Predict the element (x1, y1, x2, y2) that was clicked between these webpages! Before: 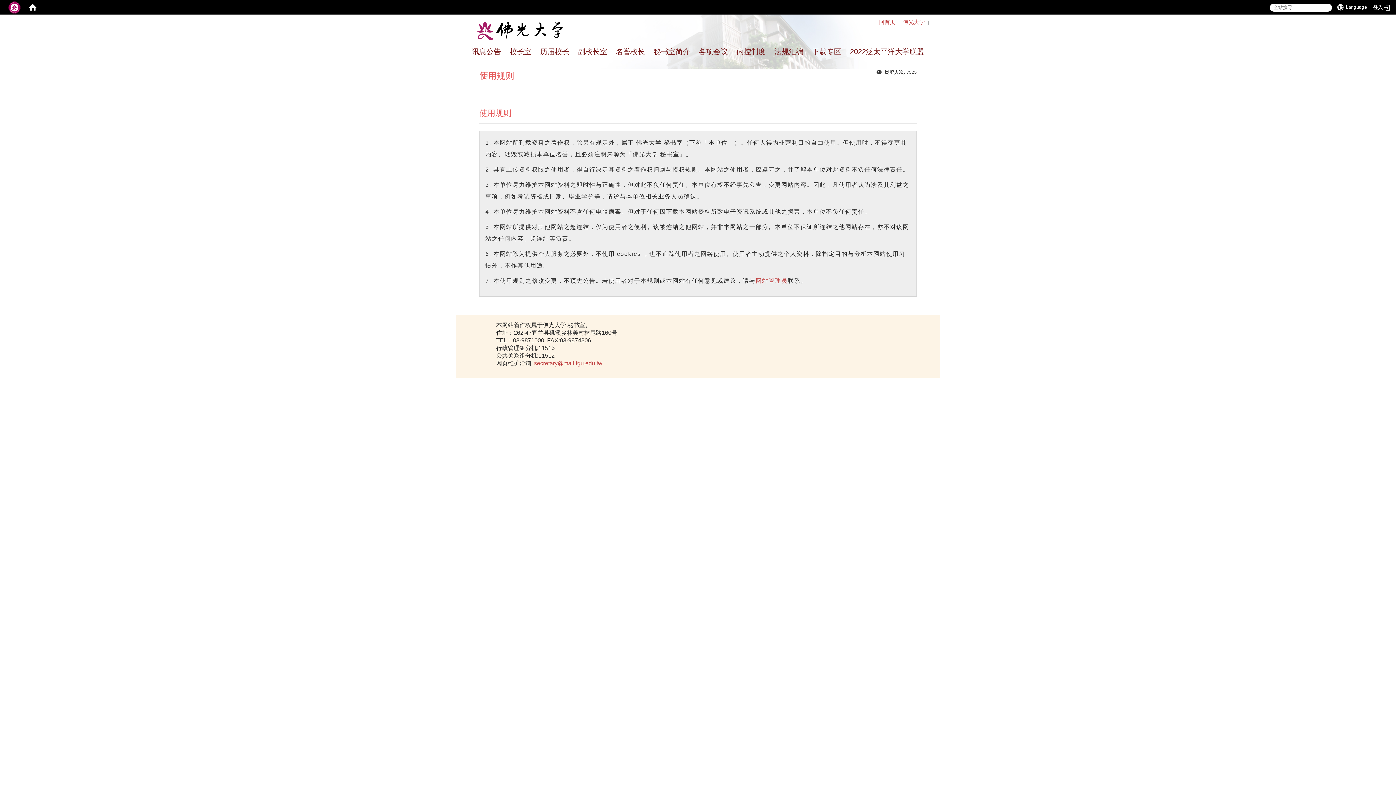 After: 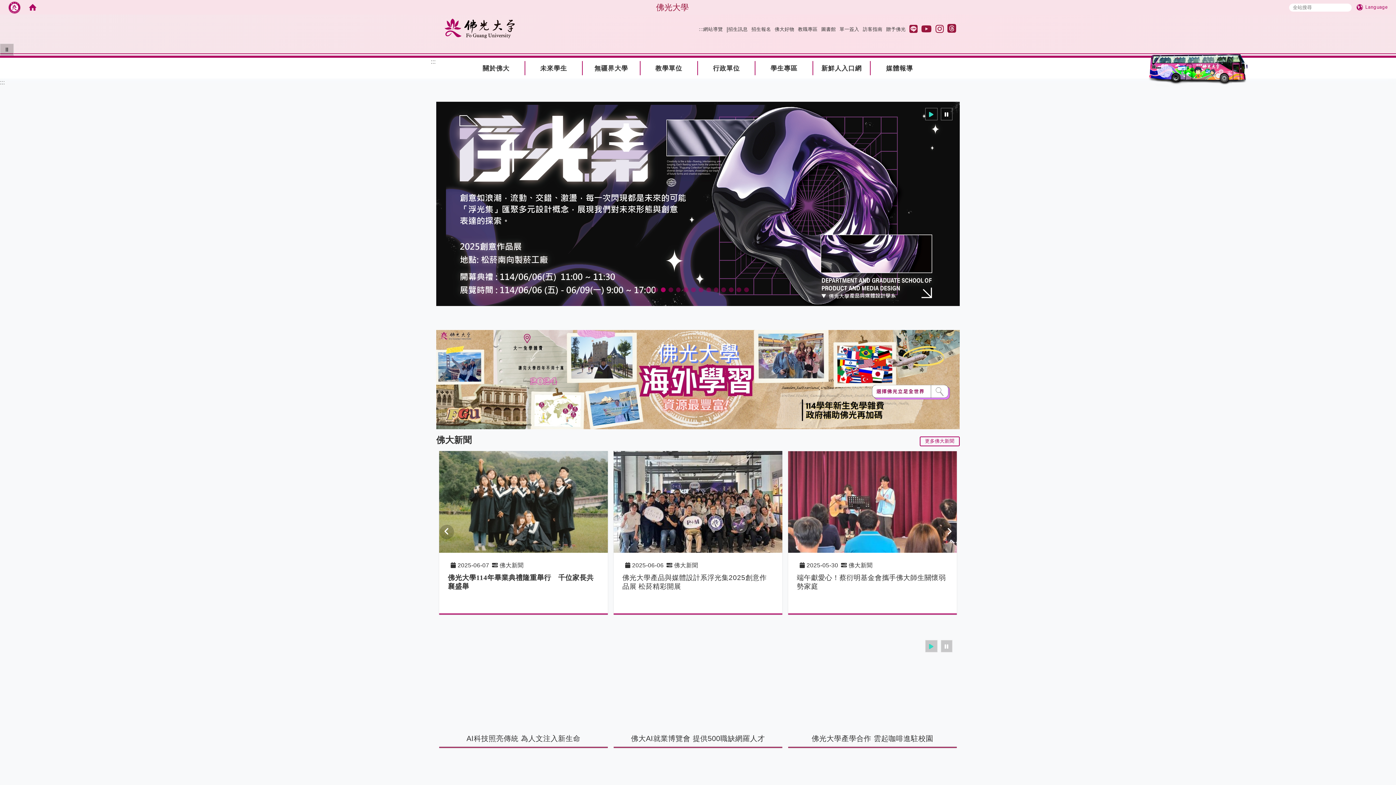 Action: label: 佛光大学 bbox: (901, 18, 926, 25)